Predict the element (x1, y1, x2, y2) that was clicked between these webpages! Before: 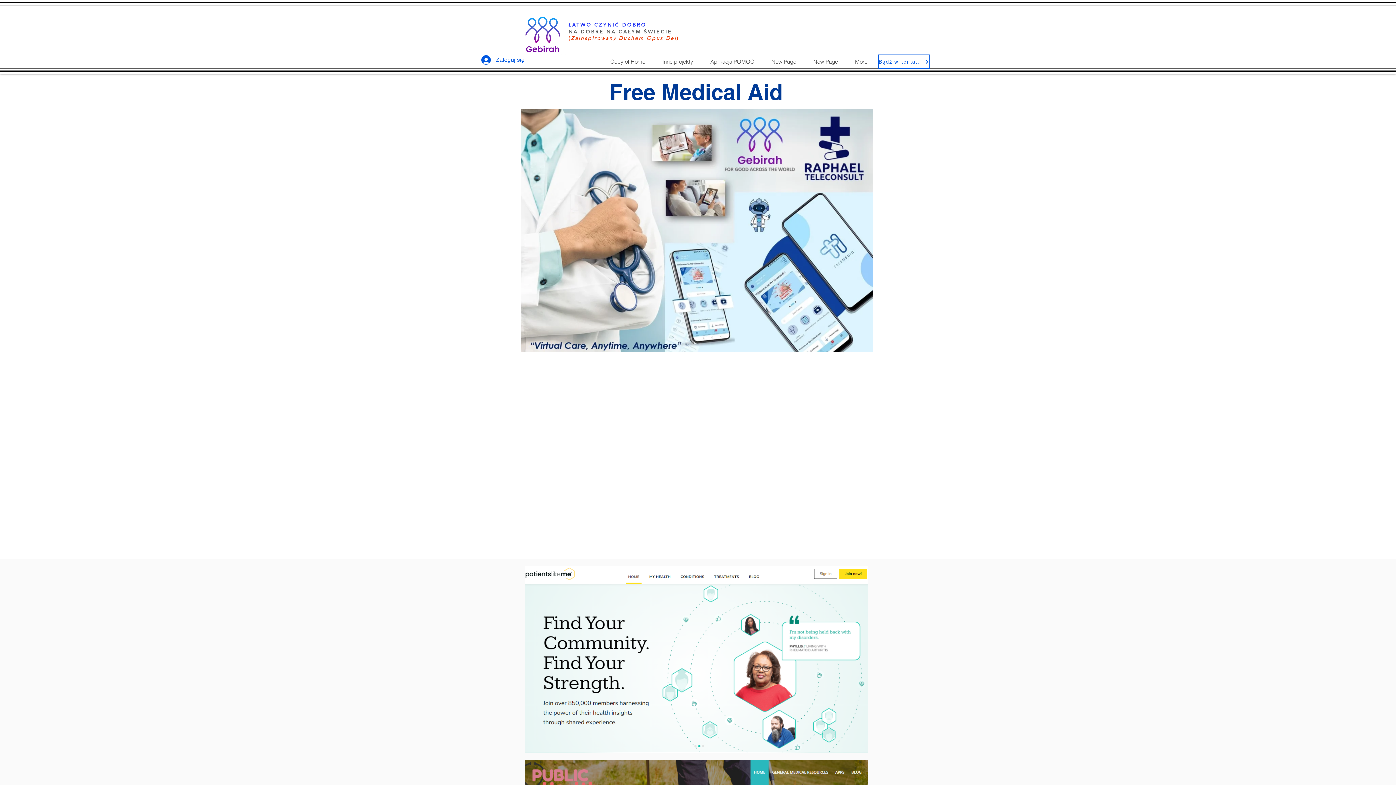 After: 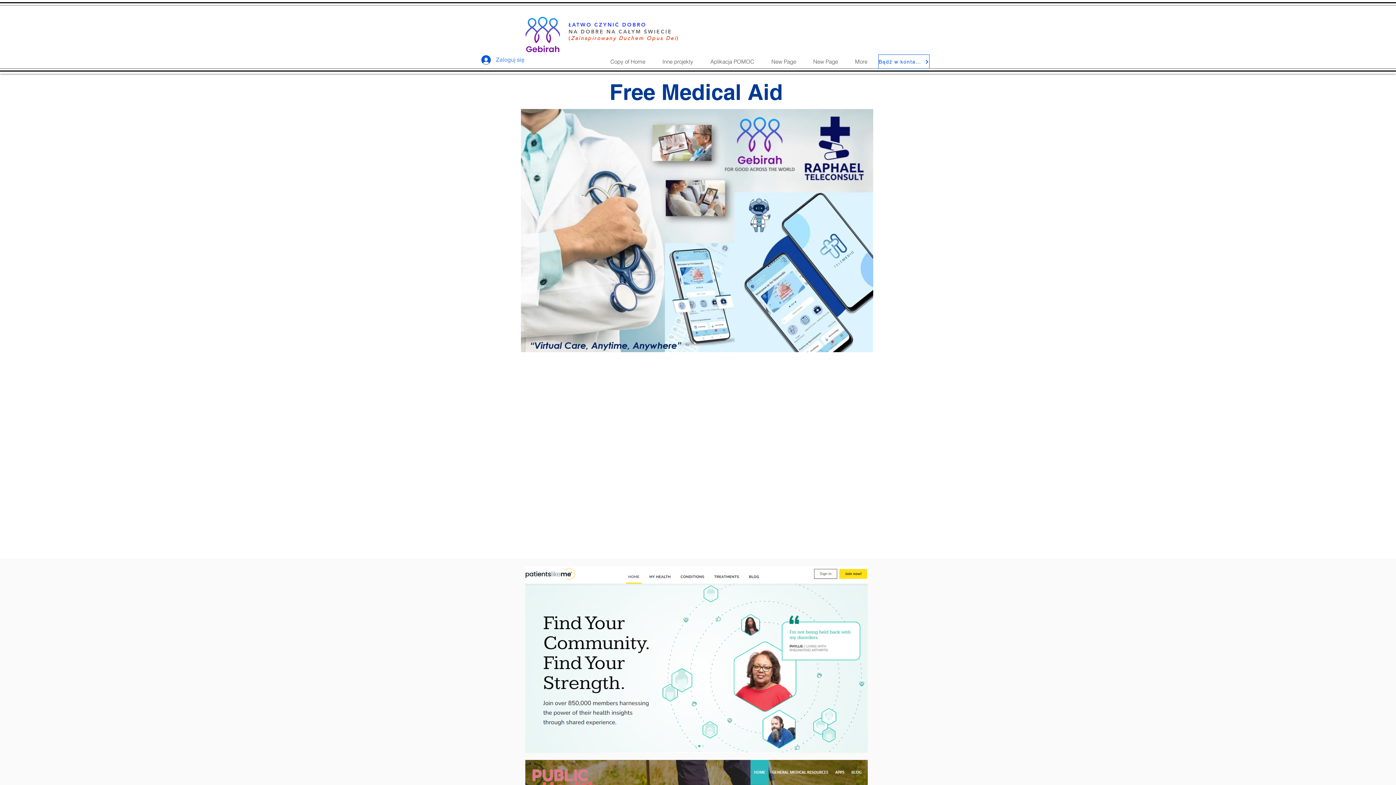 Action: bbox: (476, 52, 520, 66) label: Zaloguj się